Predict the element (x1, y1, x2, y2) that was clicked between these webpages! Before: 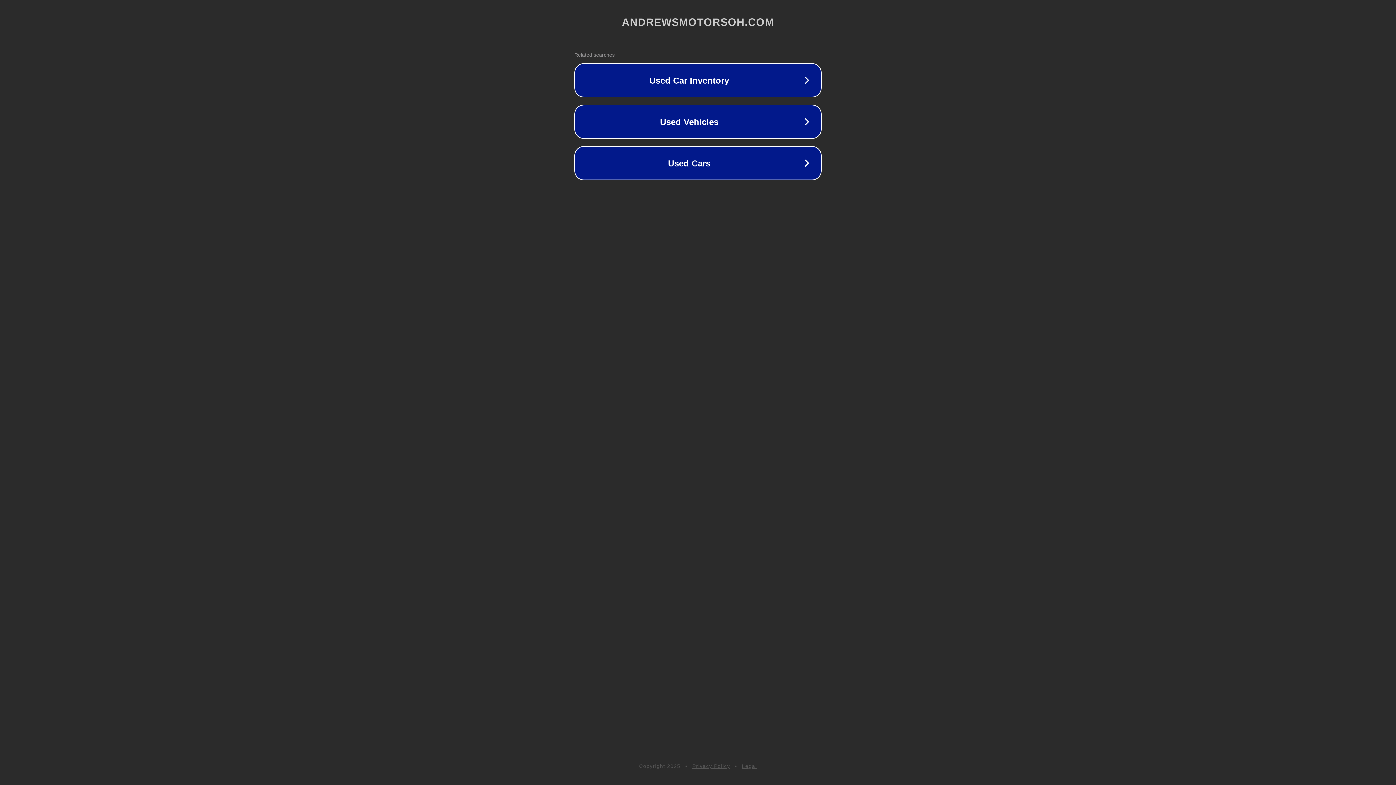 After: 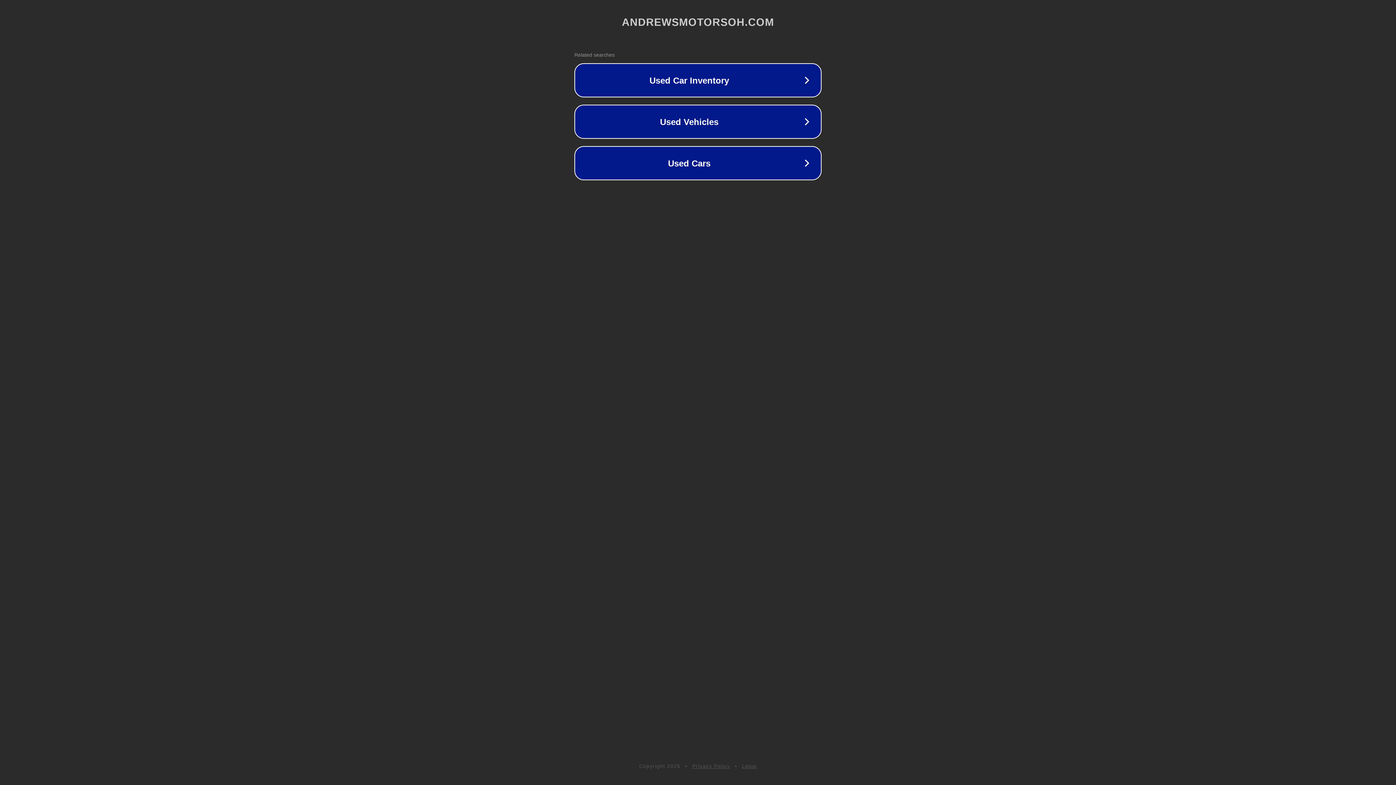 Action: bbox: (692, 763, 730, 769) label: Privacy Policy